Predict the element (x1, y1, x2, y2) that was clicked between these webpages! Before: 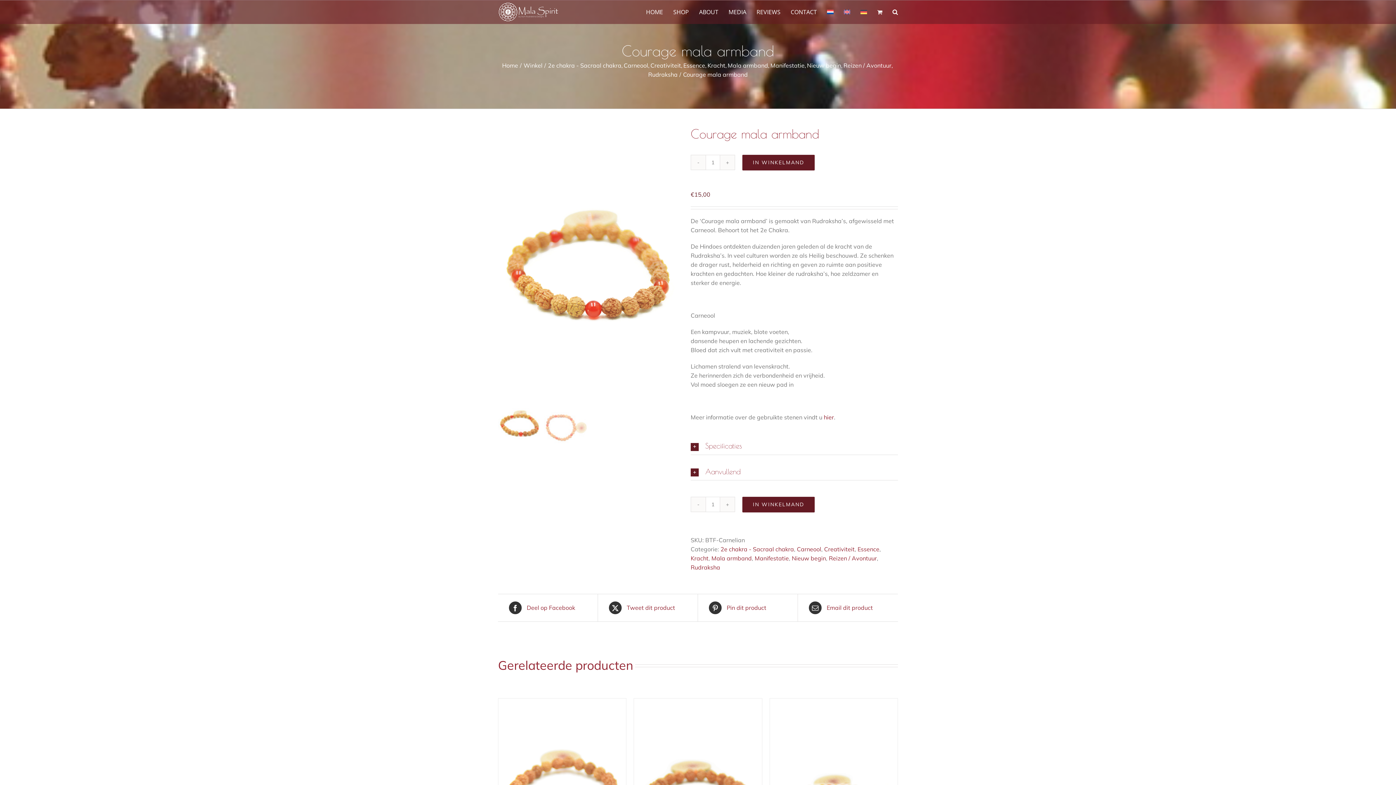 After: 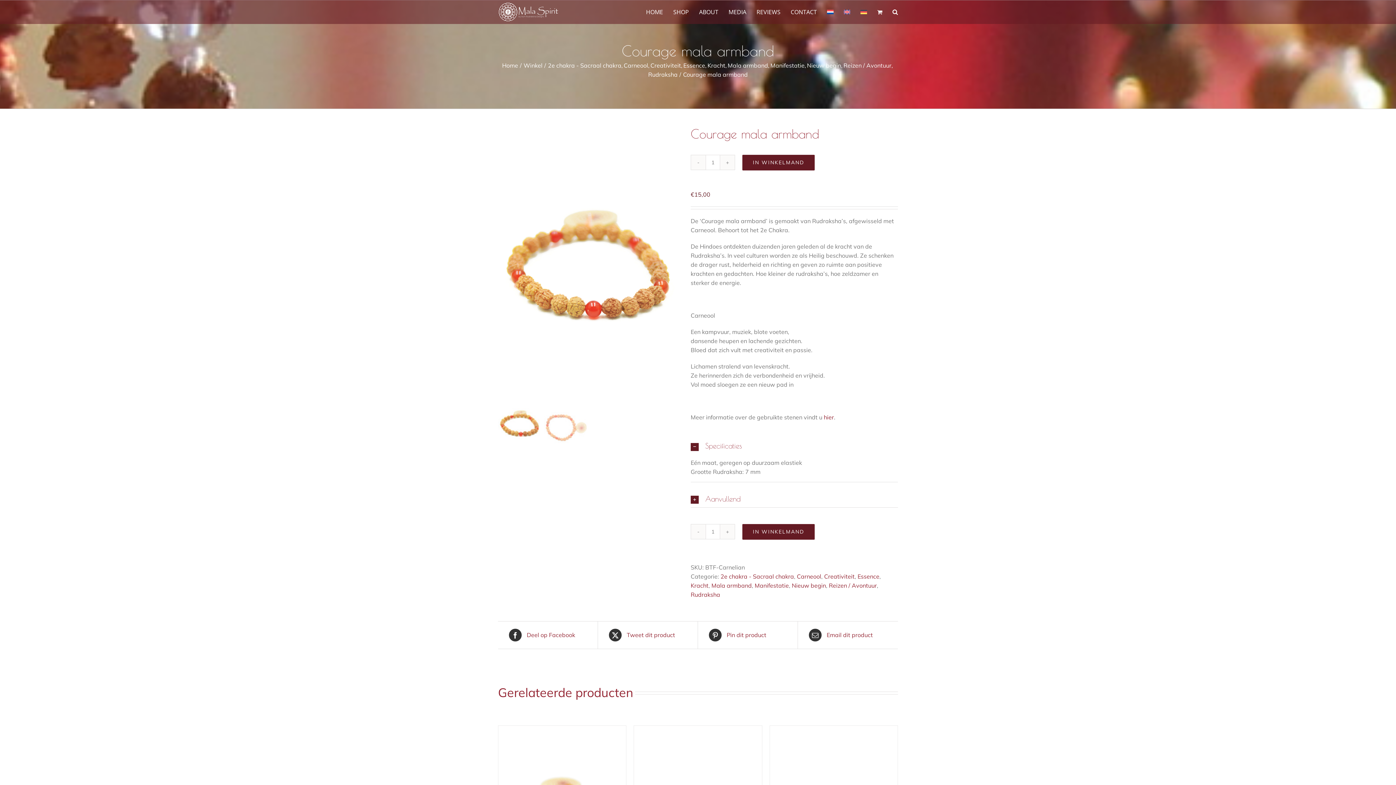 Action: bbox: (690, 438, 898, 454) label: Specificaties